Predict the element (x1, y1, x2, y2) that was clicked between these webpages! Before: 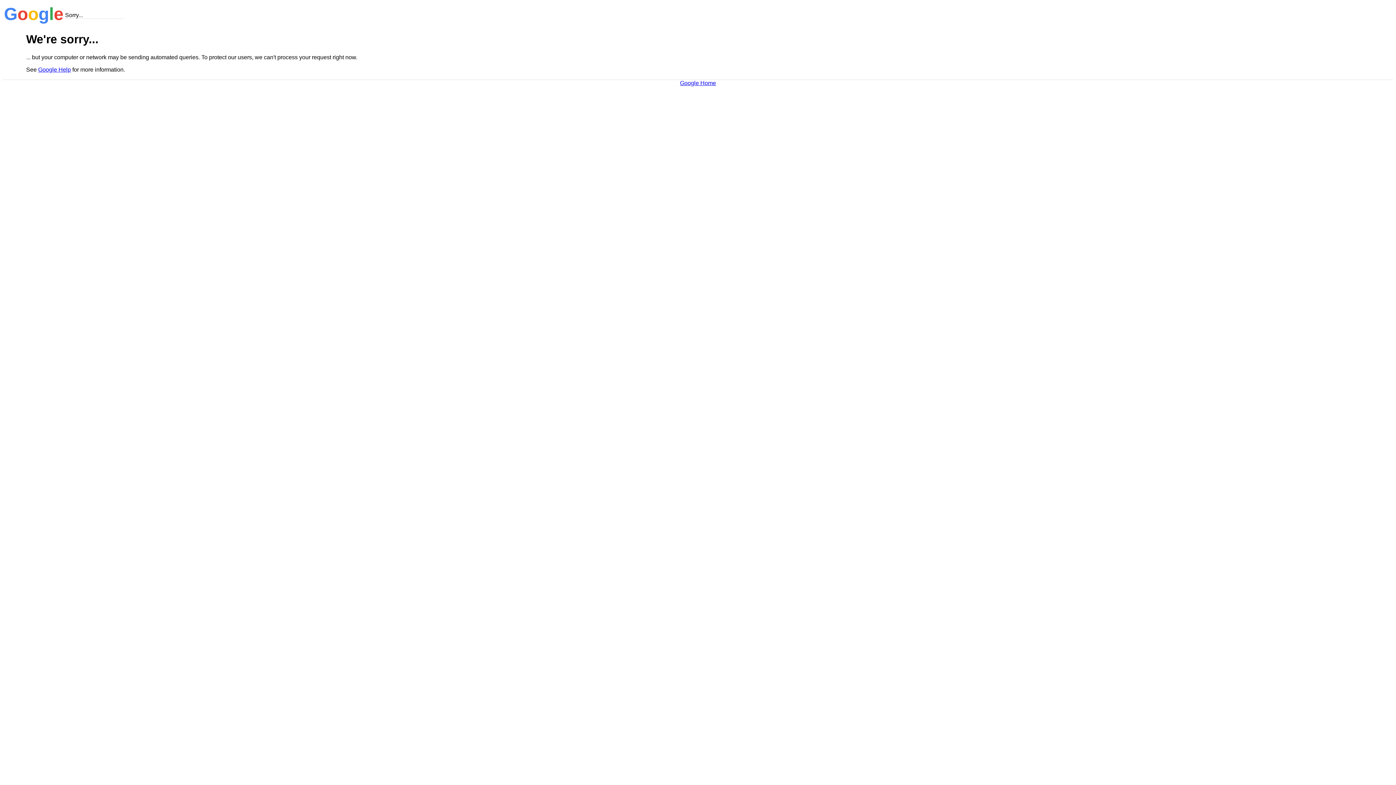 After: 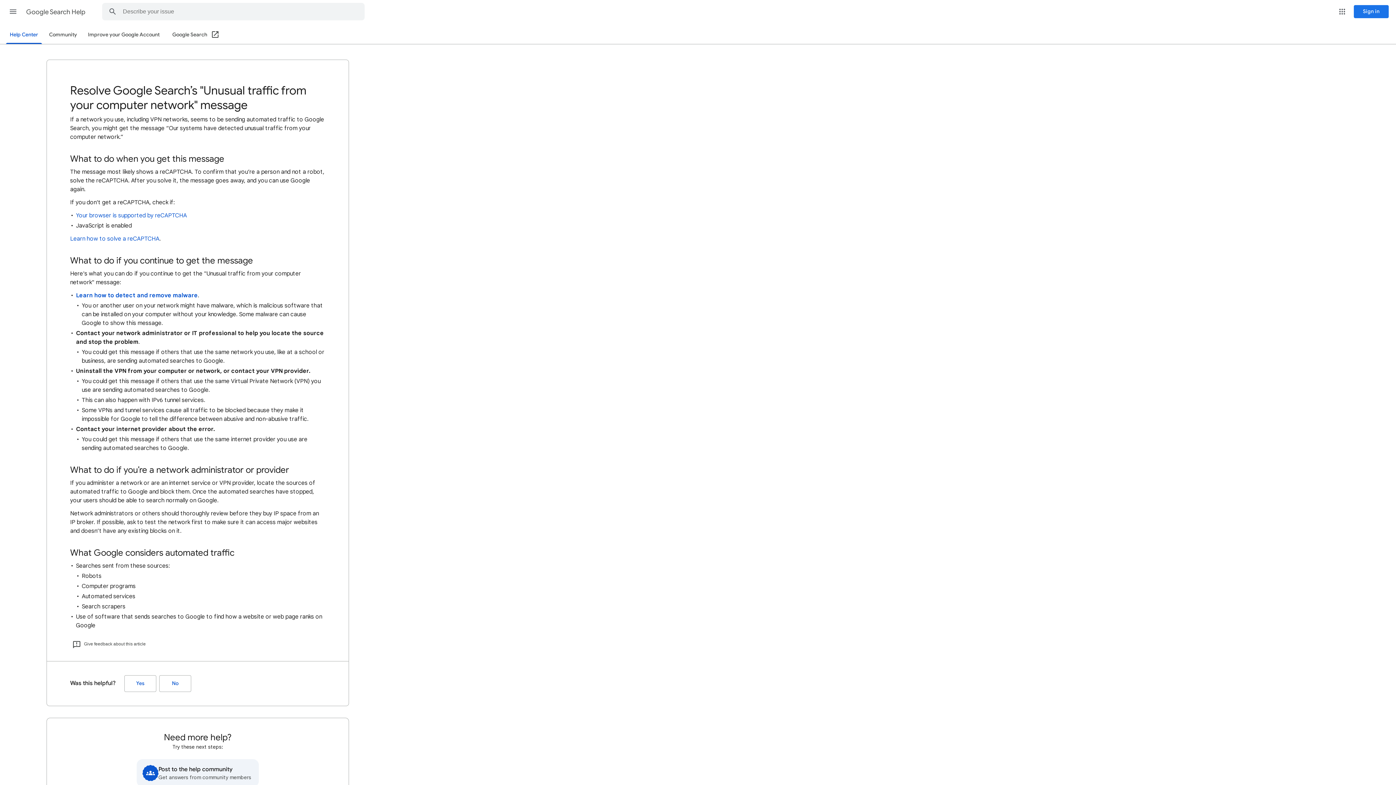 Action: label: Google Help bbox: (38, 66, 70, 72)